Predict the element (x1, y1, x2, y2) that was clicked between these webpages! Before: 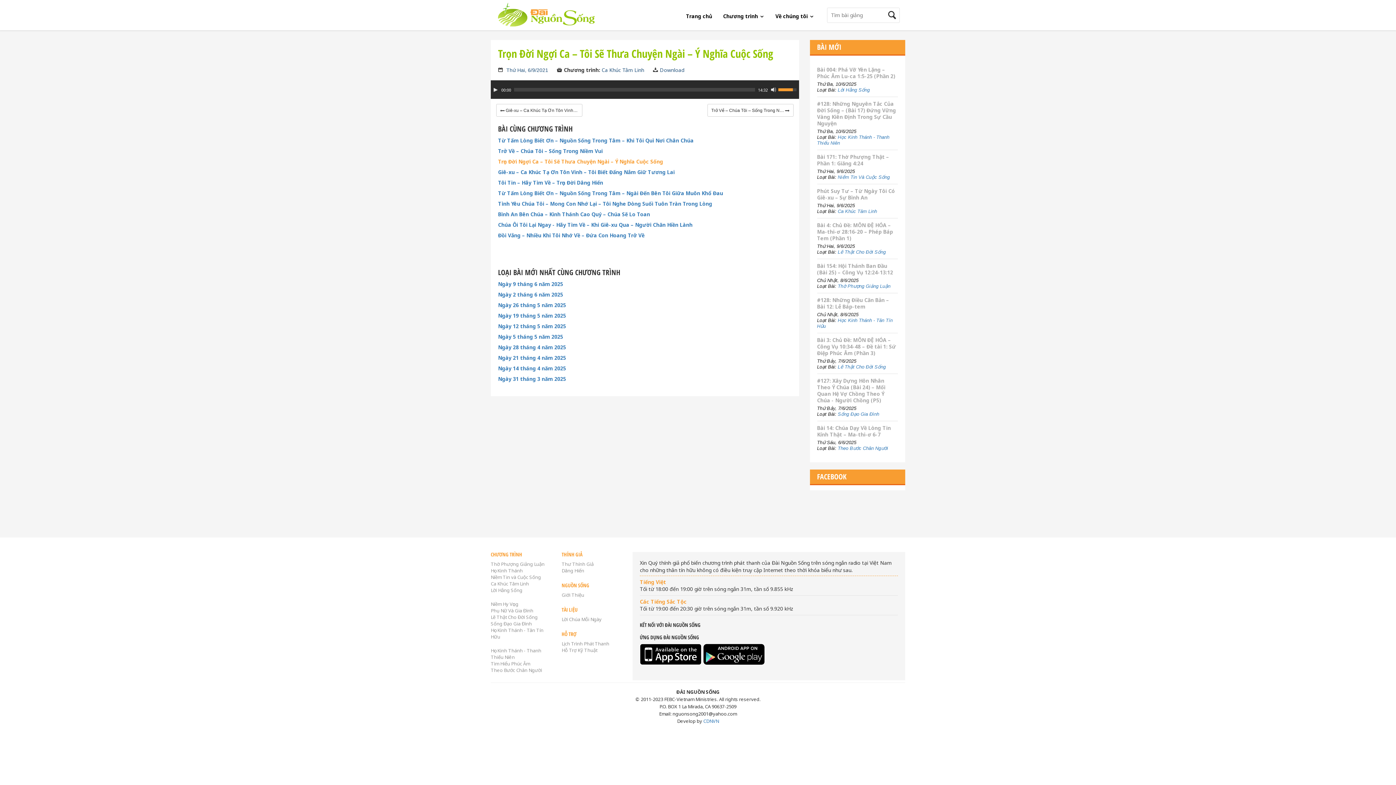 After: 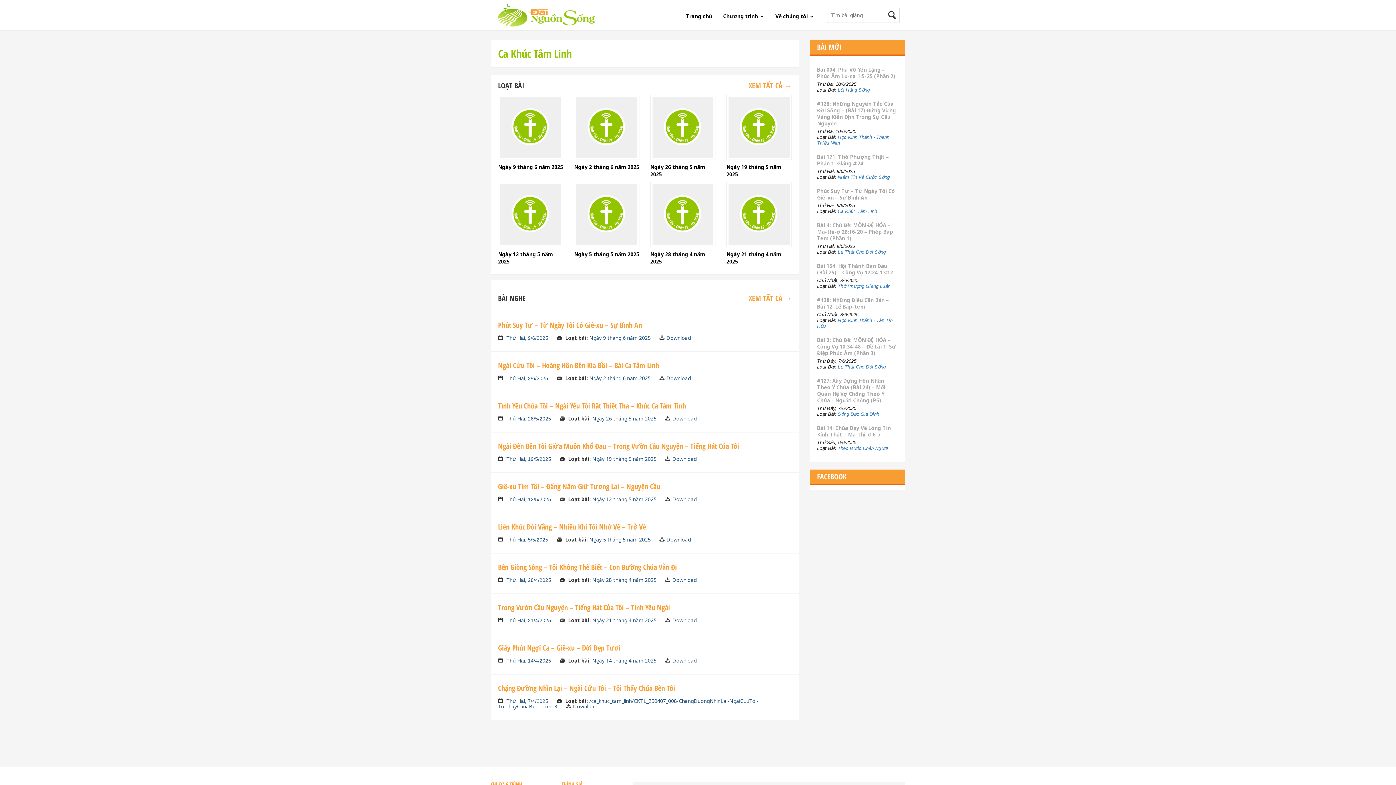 Action: bbox: (838, 208, 877, 214) label: Ca Khúc Tâm Linh